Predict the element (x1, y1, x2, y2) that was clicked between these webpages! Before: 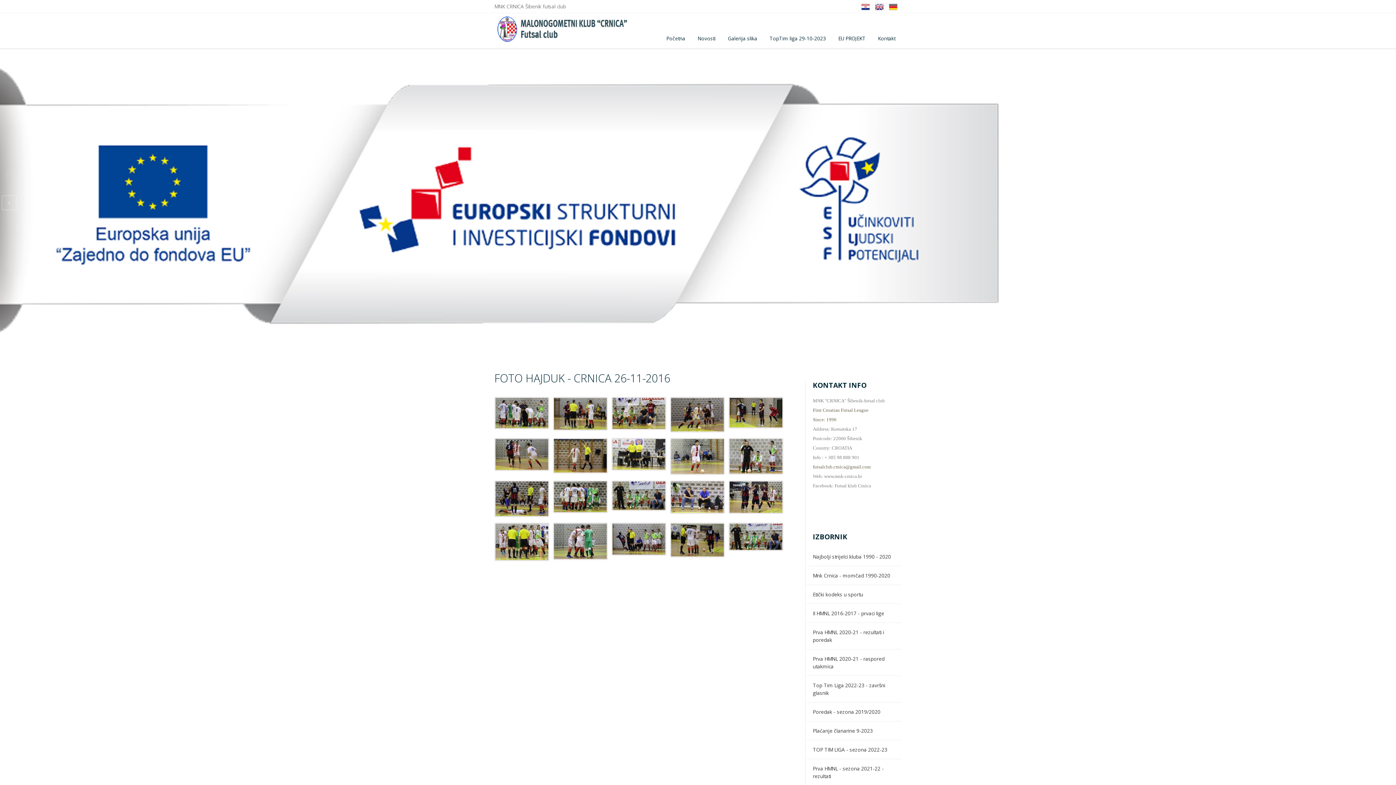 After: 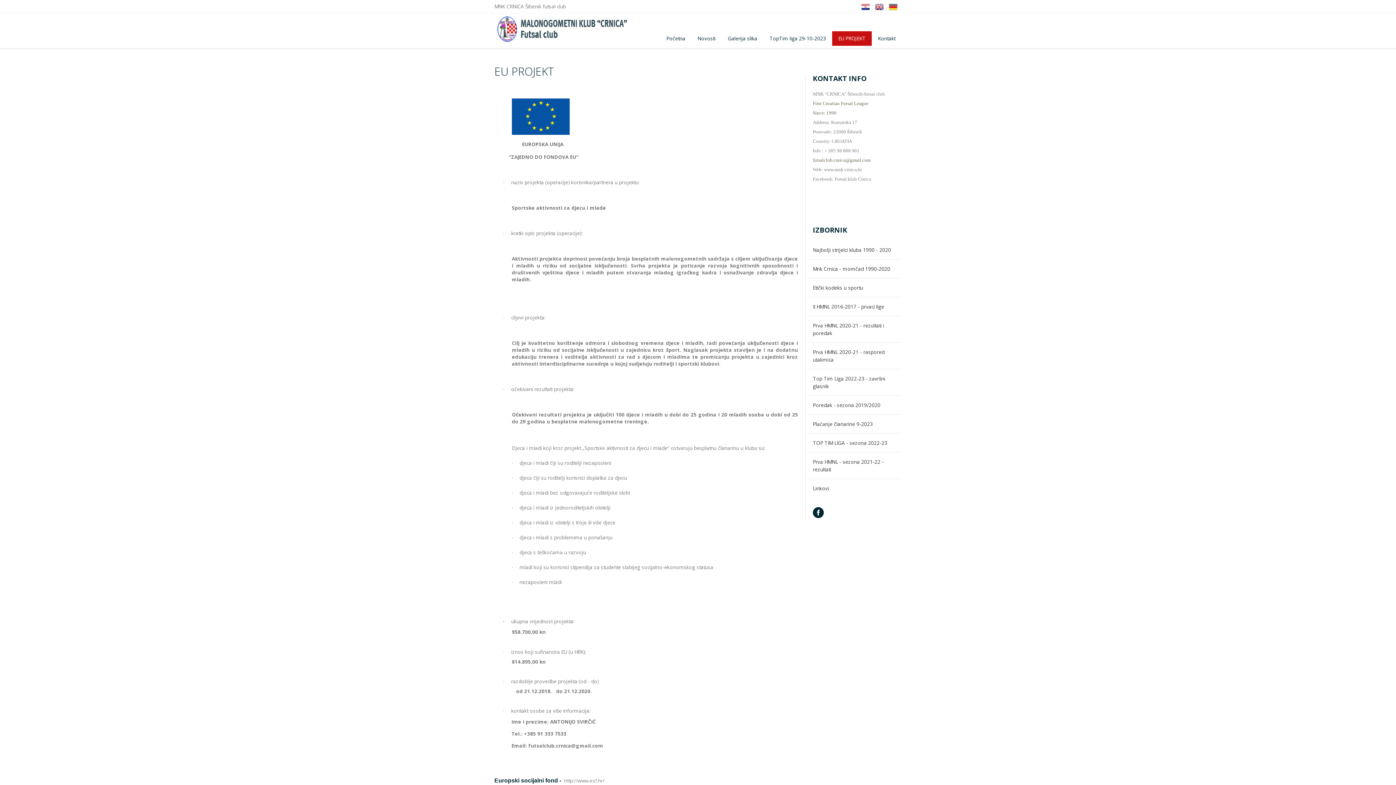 Action: bbox: (832, 31, 871, 45) label: EU PROJEKT